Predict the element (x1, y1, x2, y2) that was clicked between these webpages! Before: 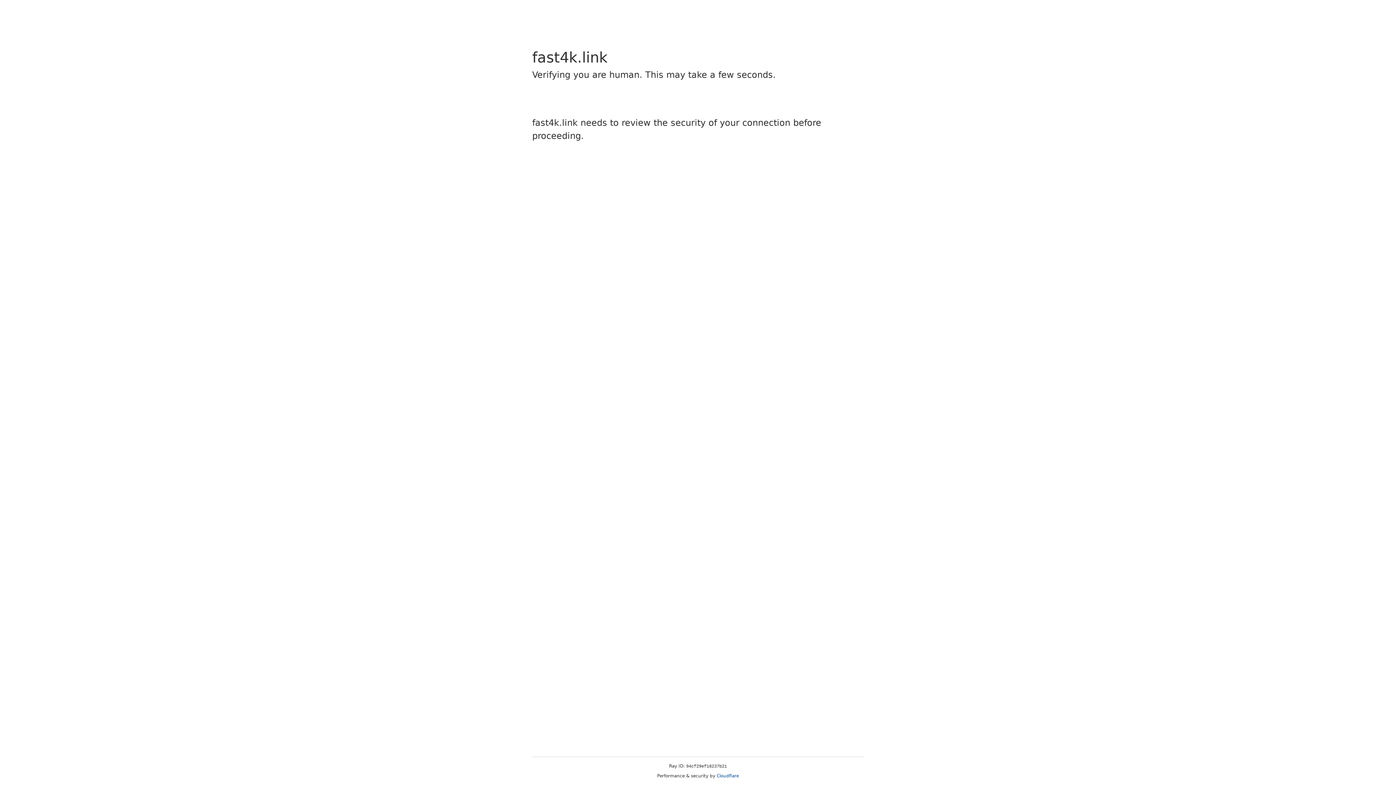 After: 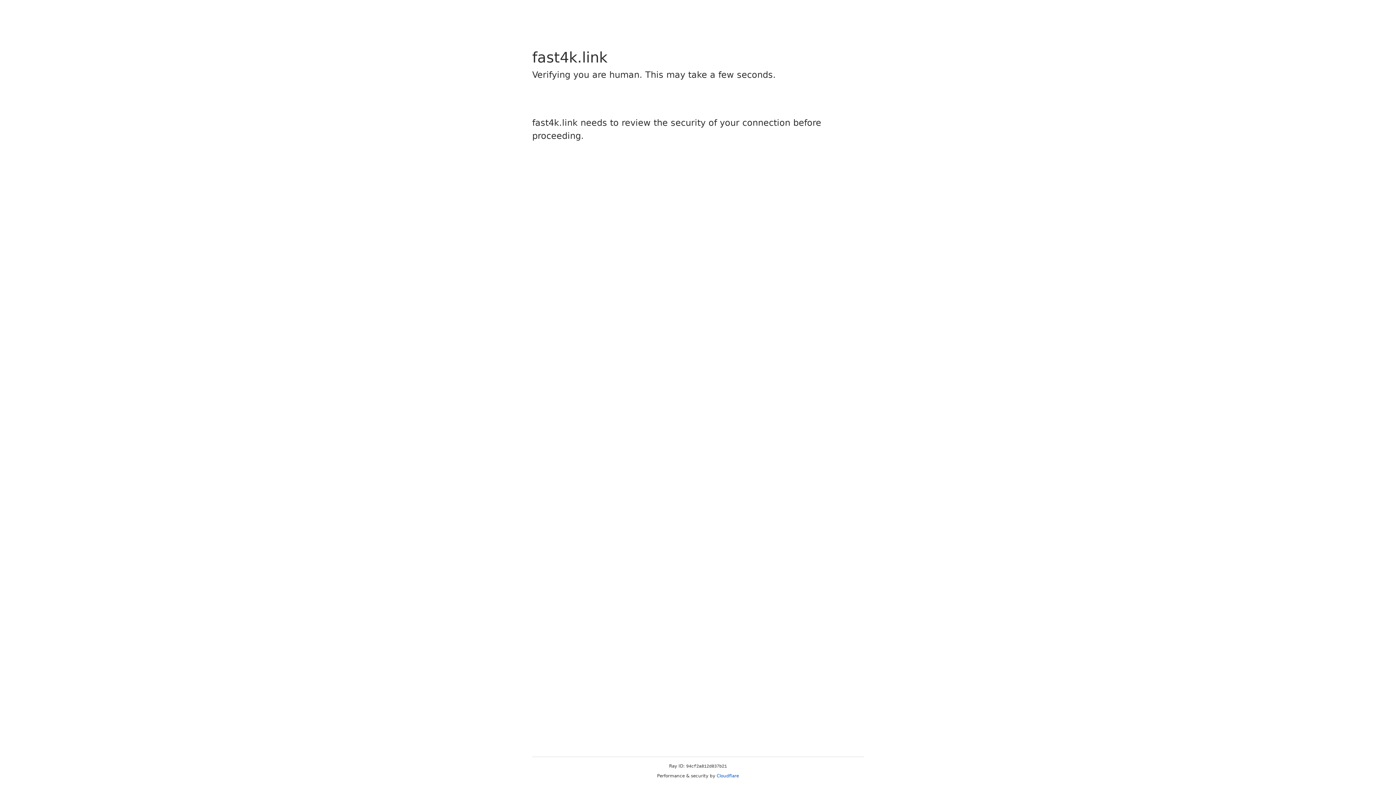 Action: bbox: (716, 773, 739, 778) label: Cloudflare